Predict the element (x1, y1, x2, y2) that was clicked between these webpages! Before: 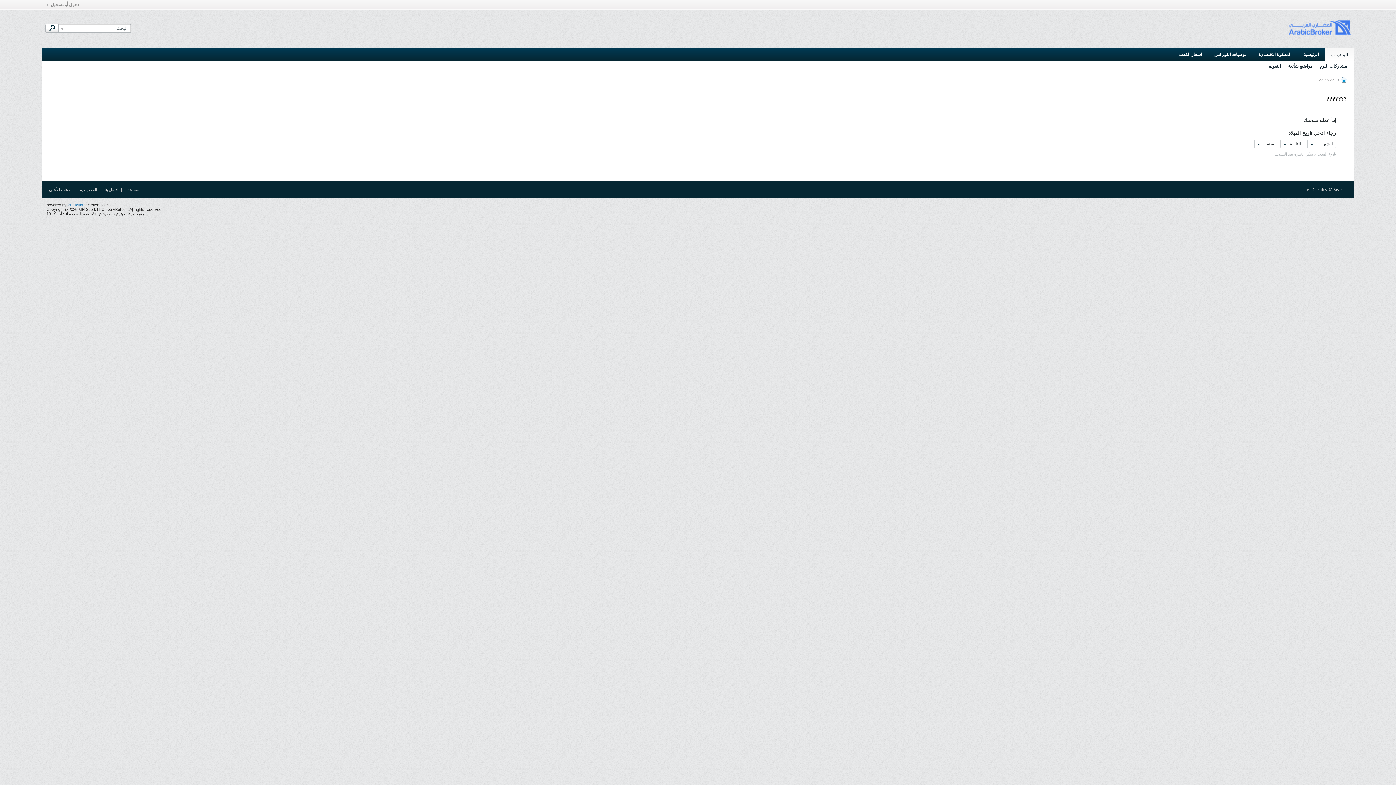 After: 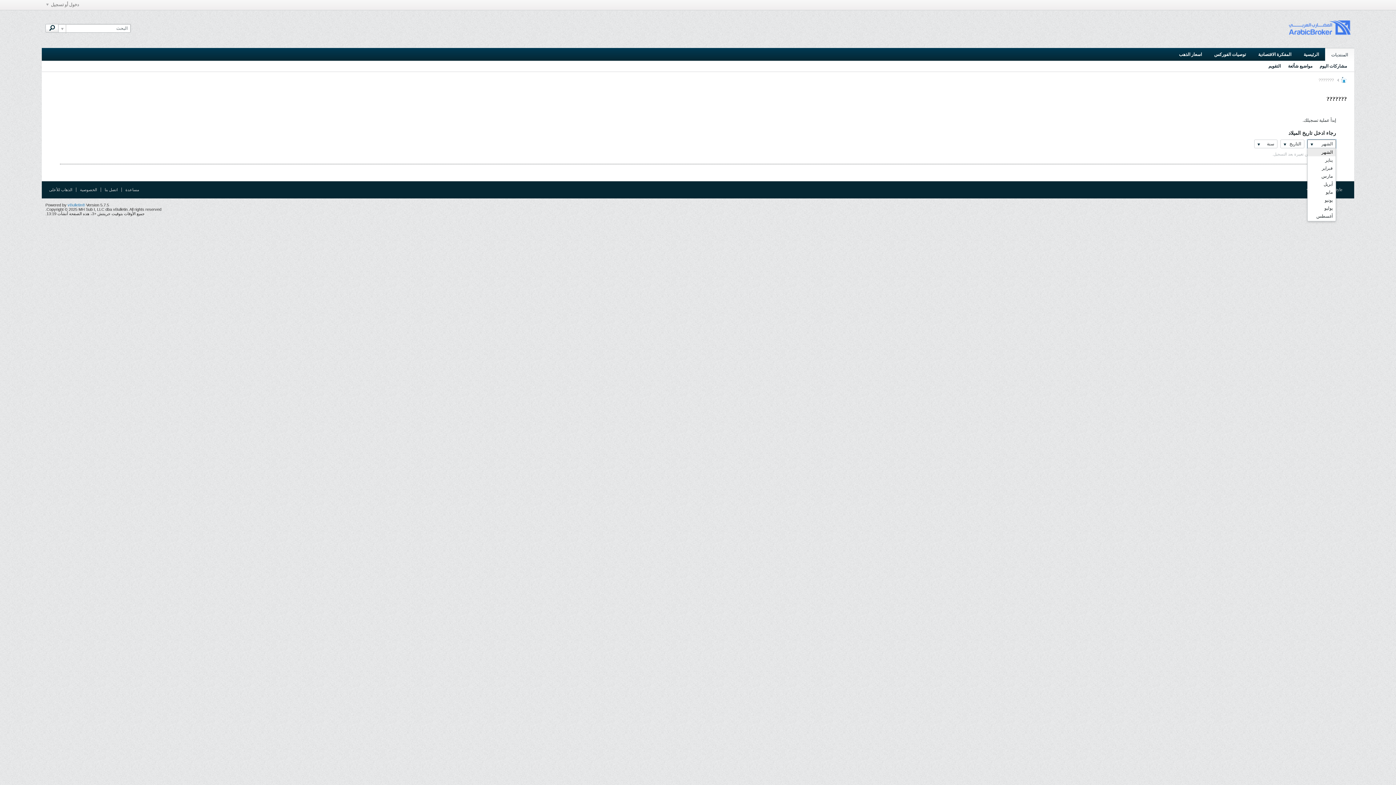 Action: bbox: (1307, 139, 1336, 148) label: الشهر